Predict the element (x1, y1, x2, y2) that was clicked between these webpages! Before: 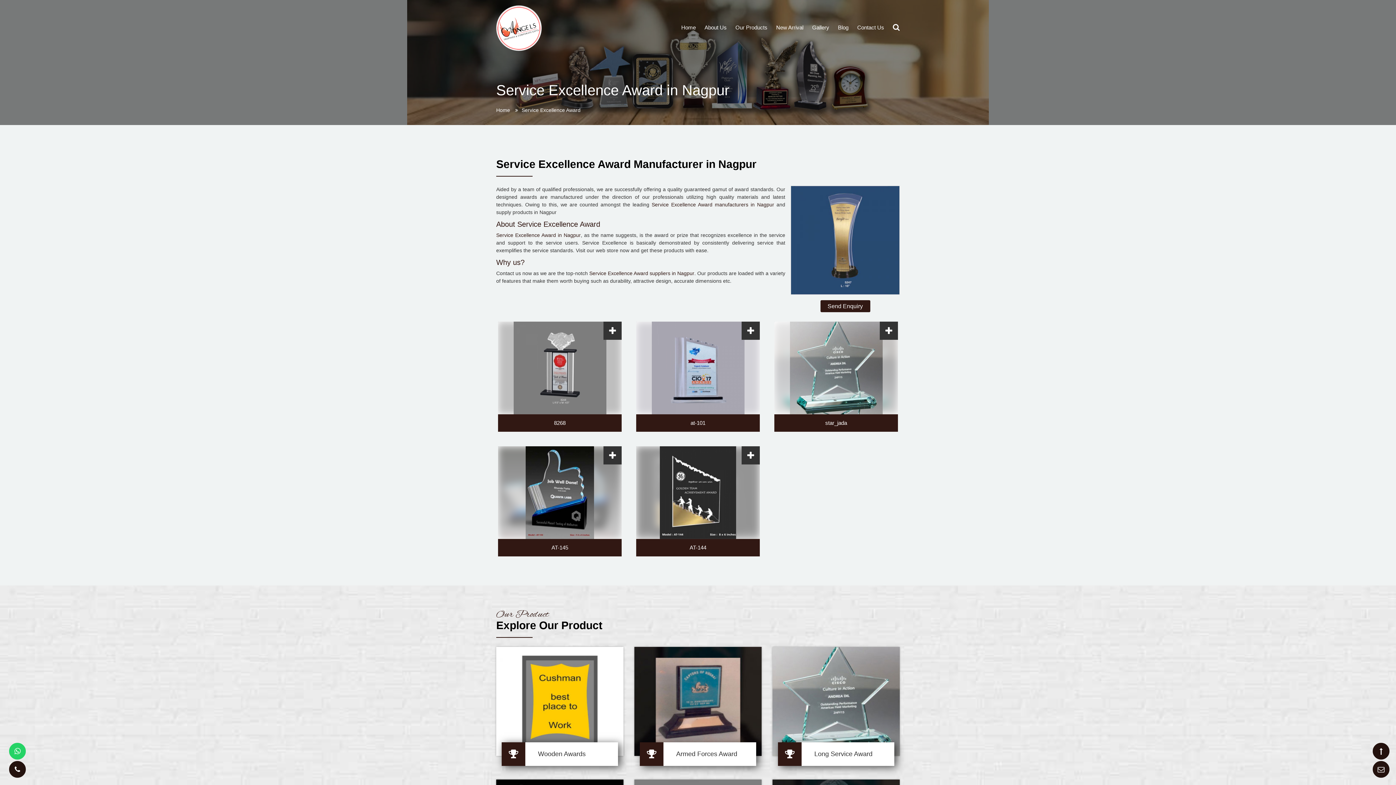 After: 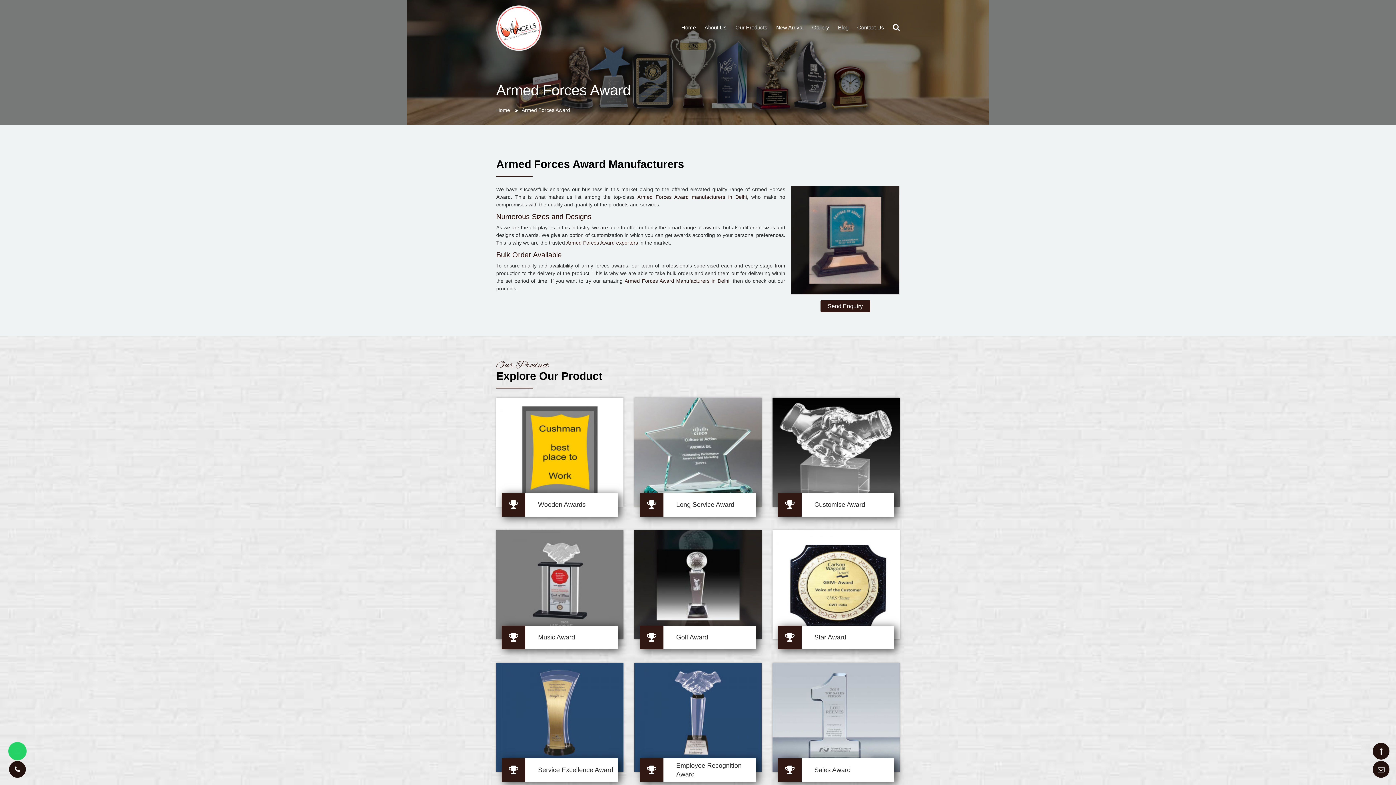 Action: bbox: (634, 647, 761, 756)